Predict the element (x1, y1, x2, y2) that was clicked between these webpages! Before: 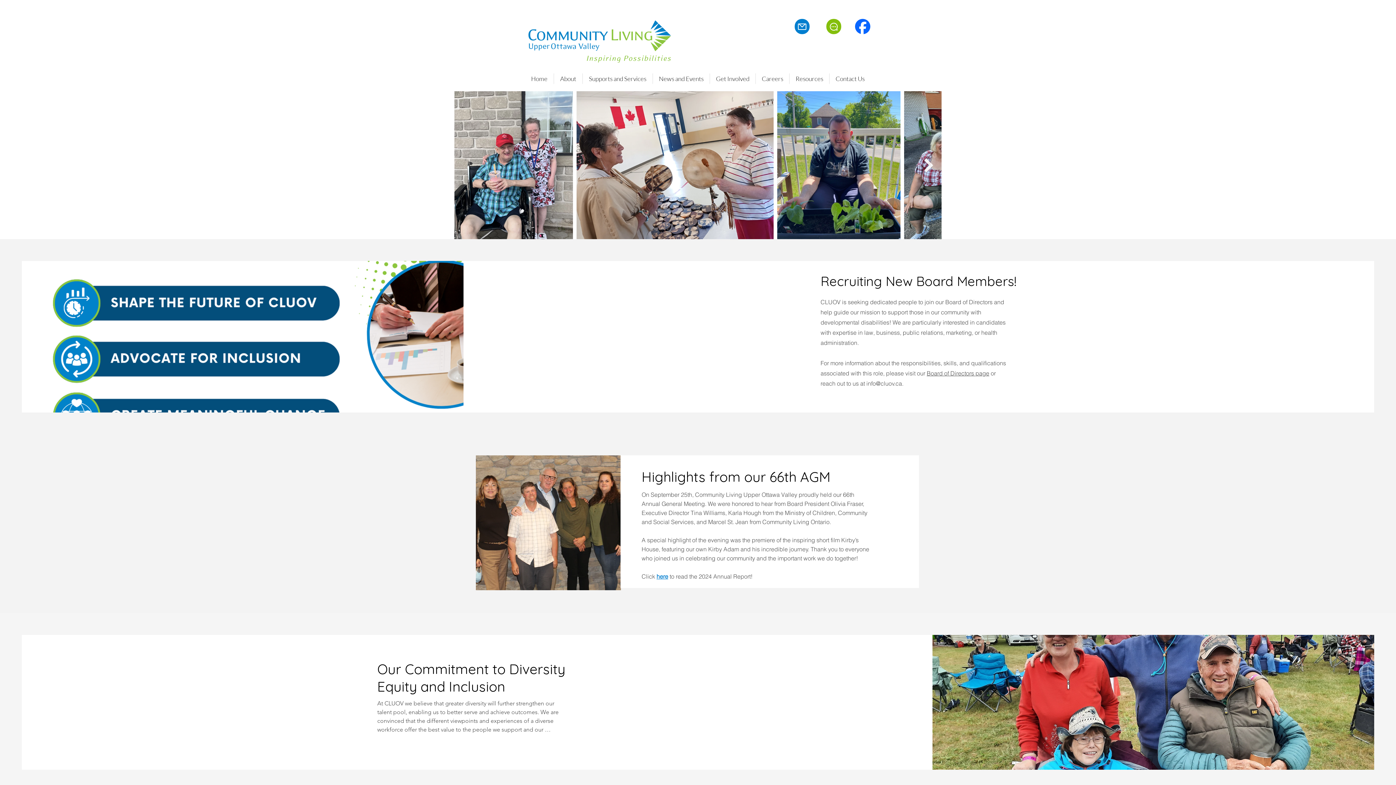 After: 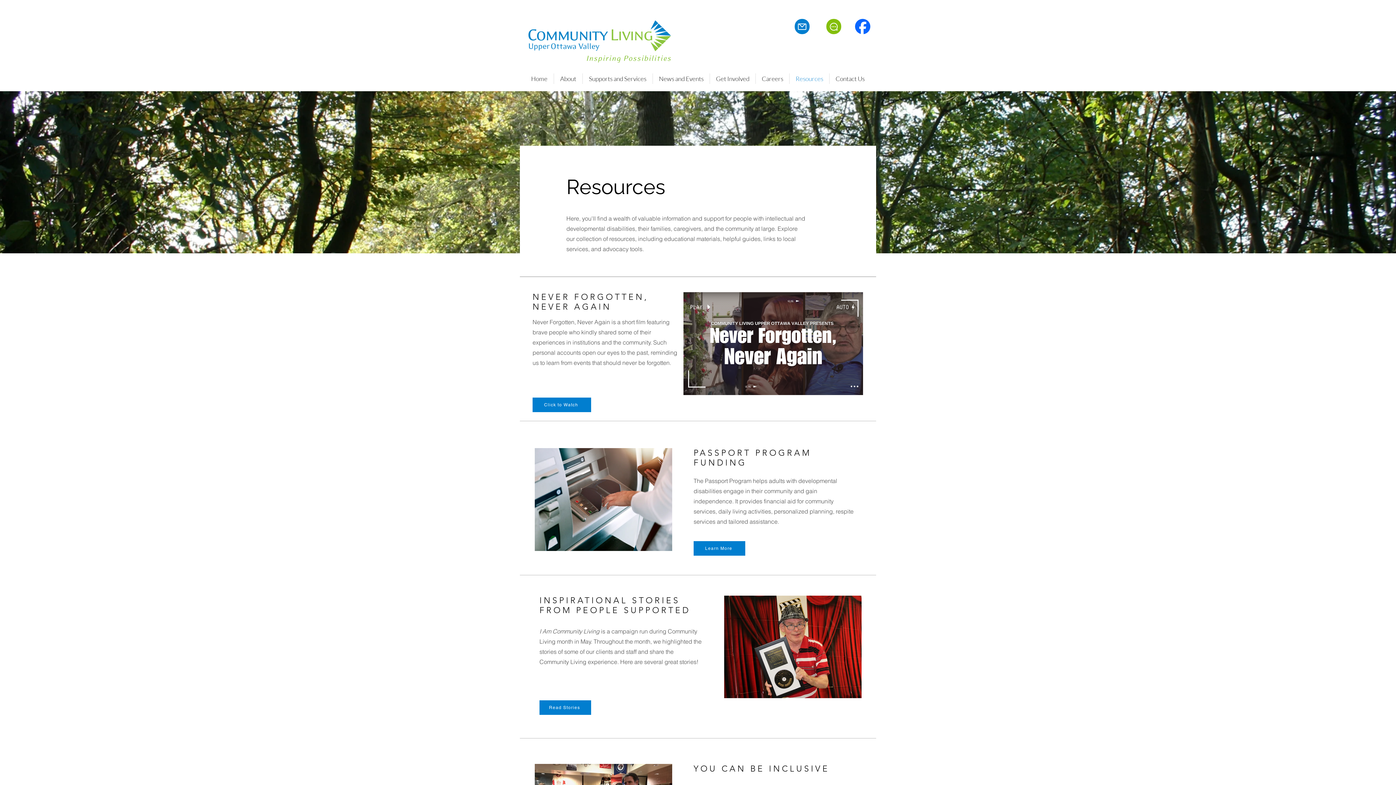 Action: bbox: (789, 73, 829, 84) label: Resources